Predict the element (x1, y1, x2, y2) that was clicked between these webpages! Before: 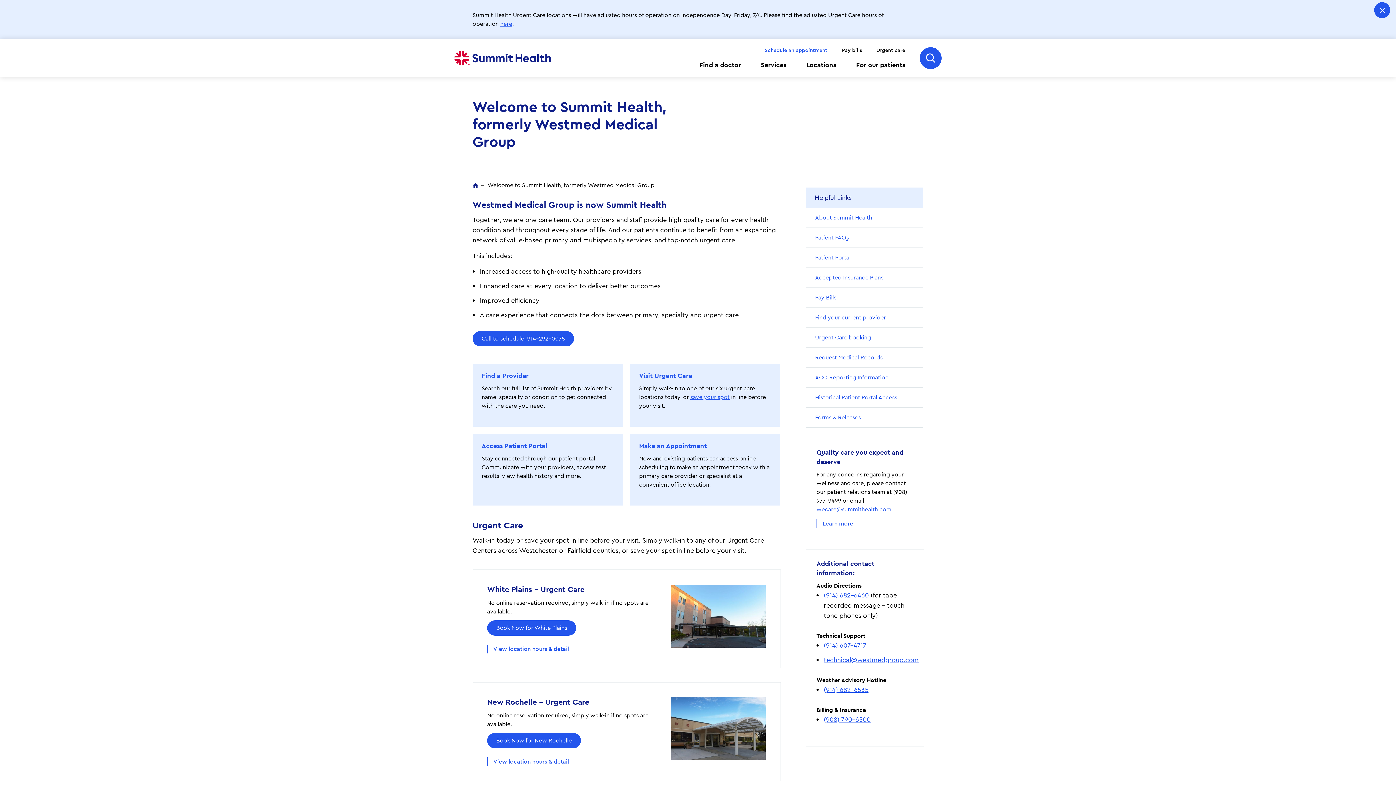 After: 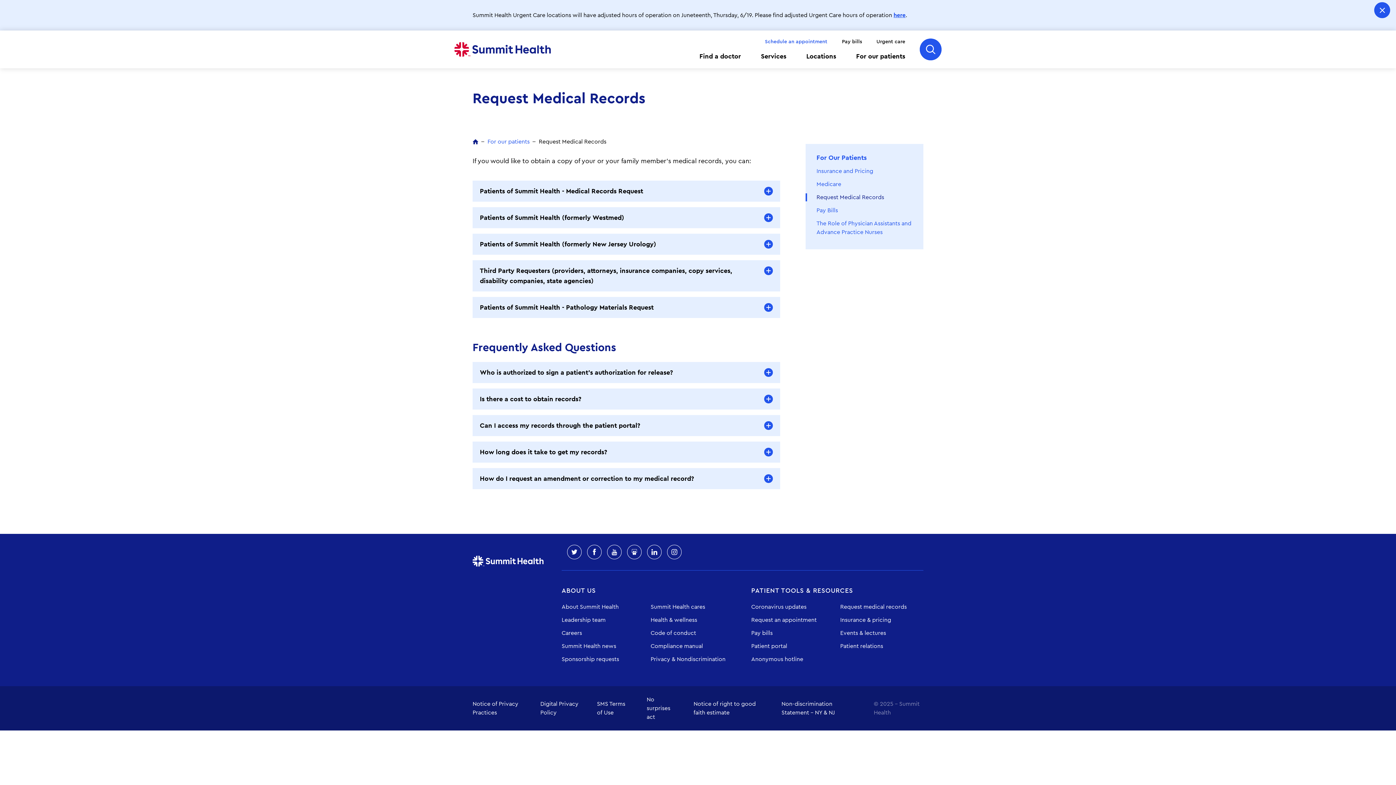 Action: label: Request Medical Records bbox: (815, 354, 882, 360)